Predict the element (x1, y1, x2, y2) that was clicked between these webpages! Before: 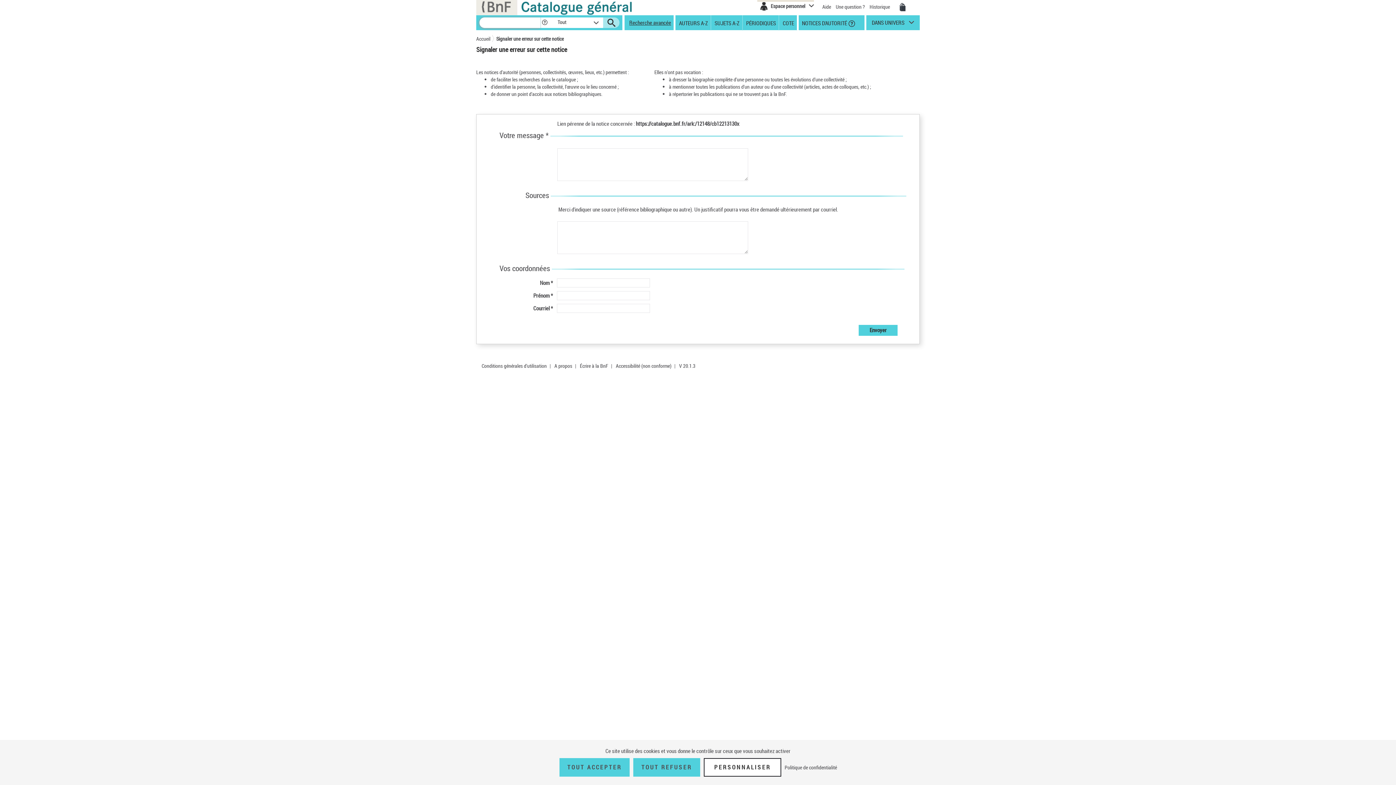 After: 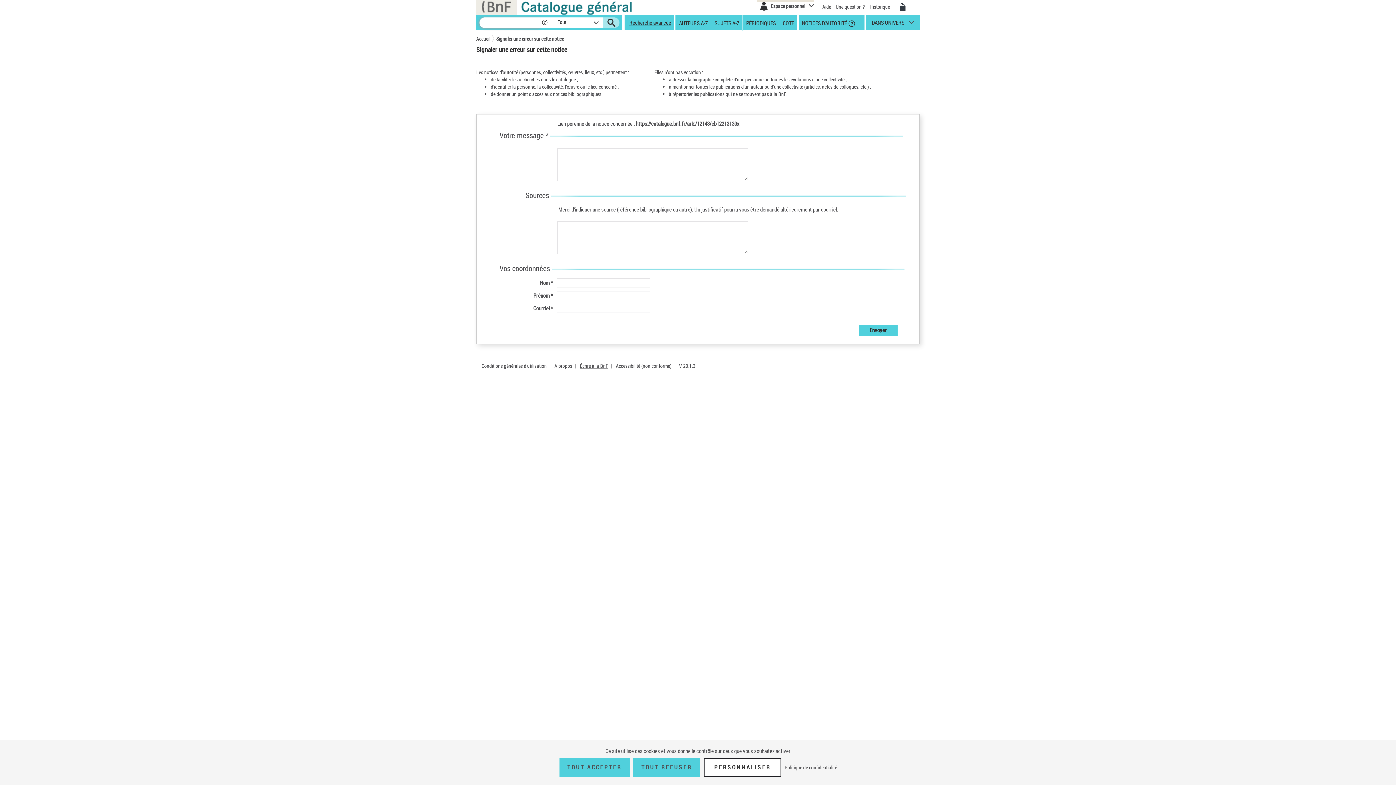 Action: bbox: (580, 362, 608, 369) label: Écrire à la BnF